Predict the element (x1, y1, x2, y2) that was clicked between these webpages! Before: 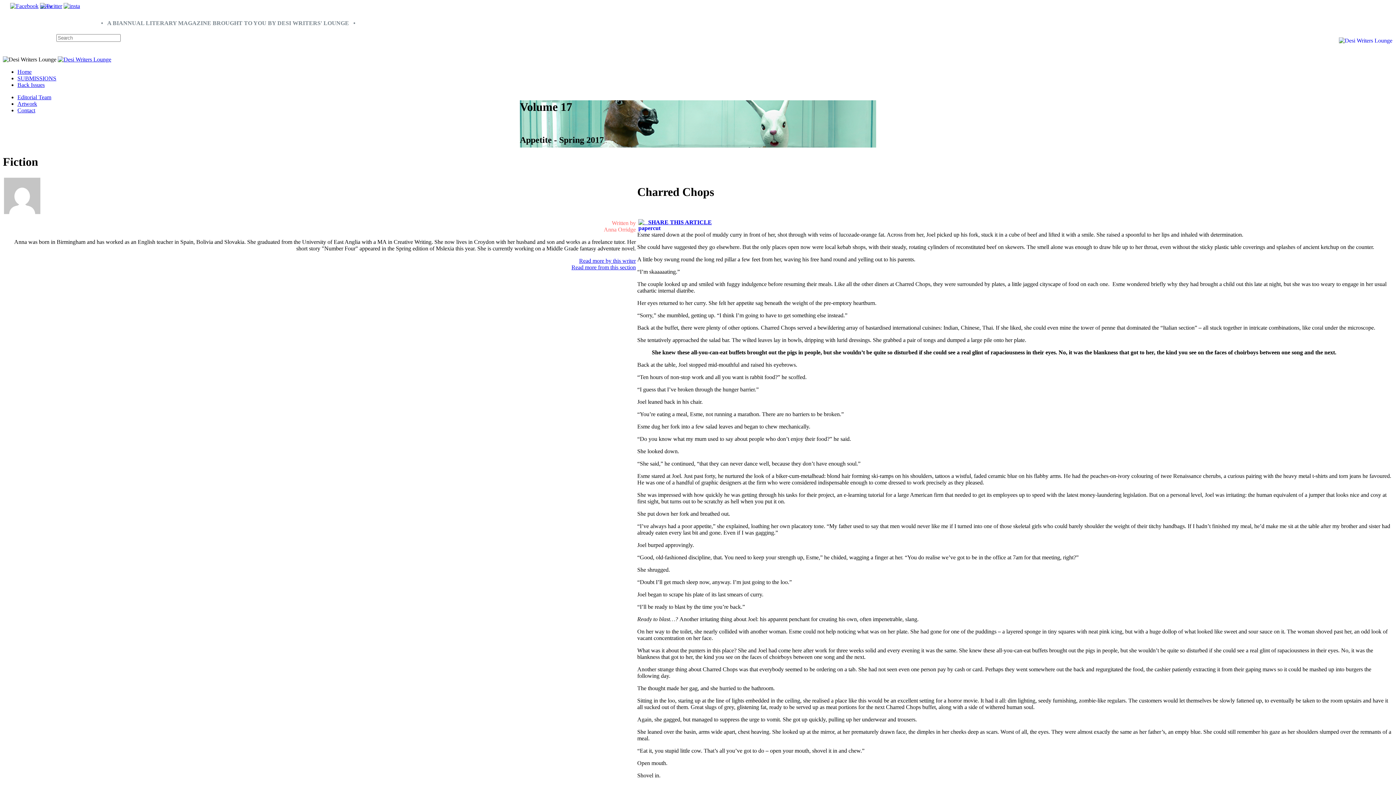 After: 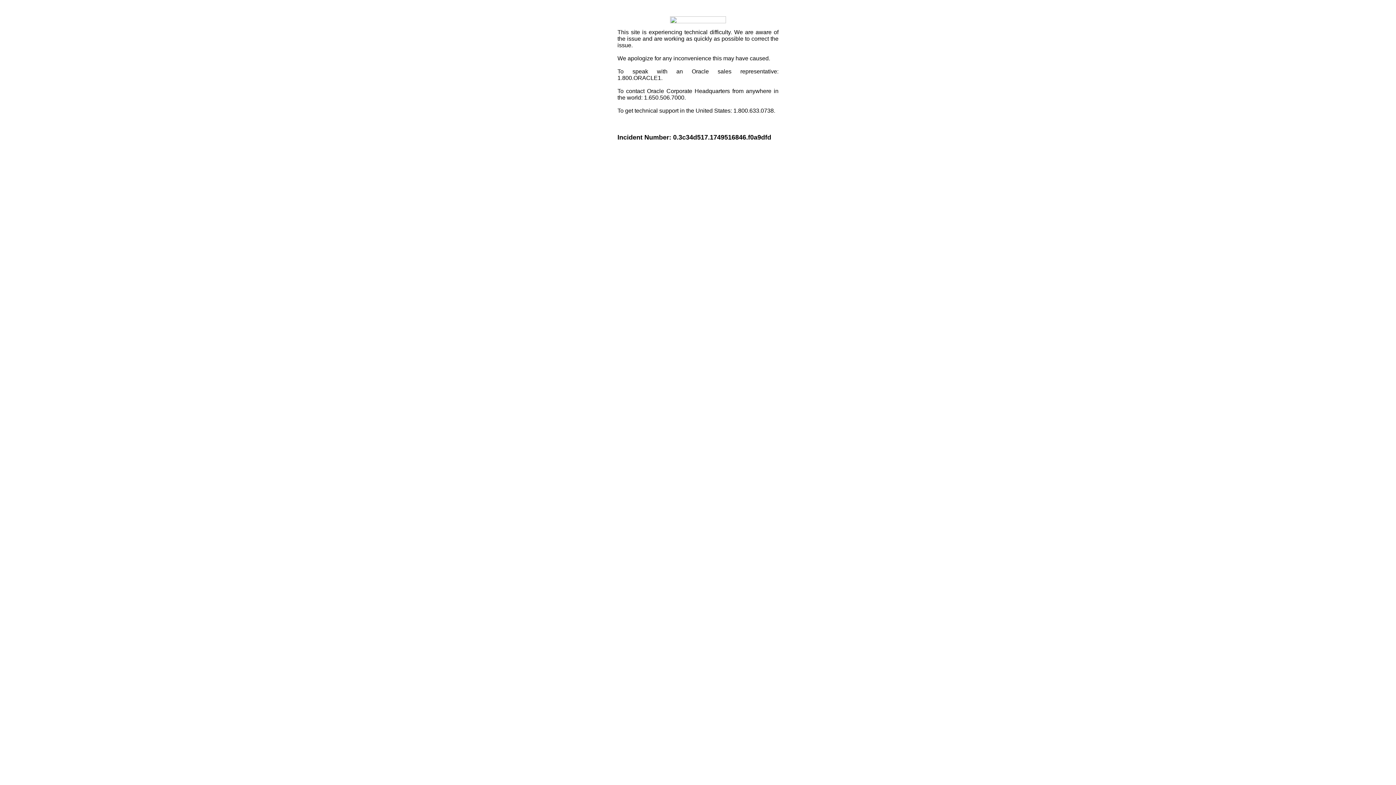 Action: bbox: (40, 4, 53, 8) label: SHARE